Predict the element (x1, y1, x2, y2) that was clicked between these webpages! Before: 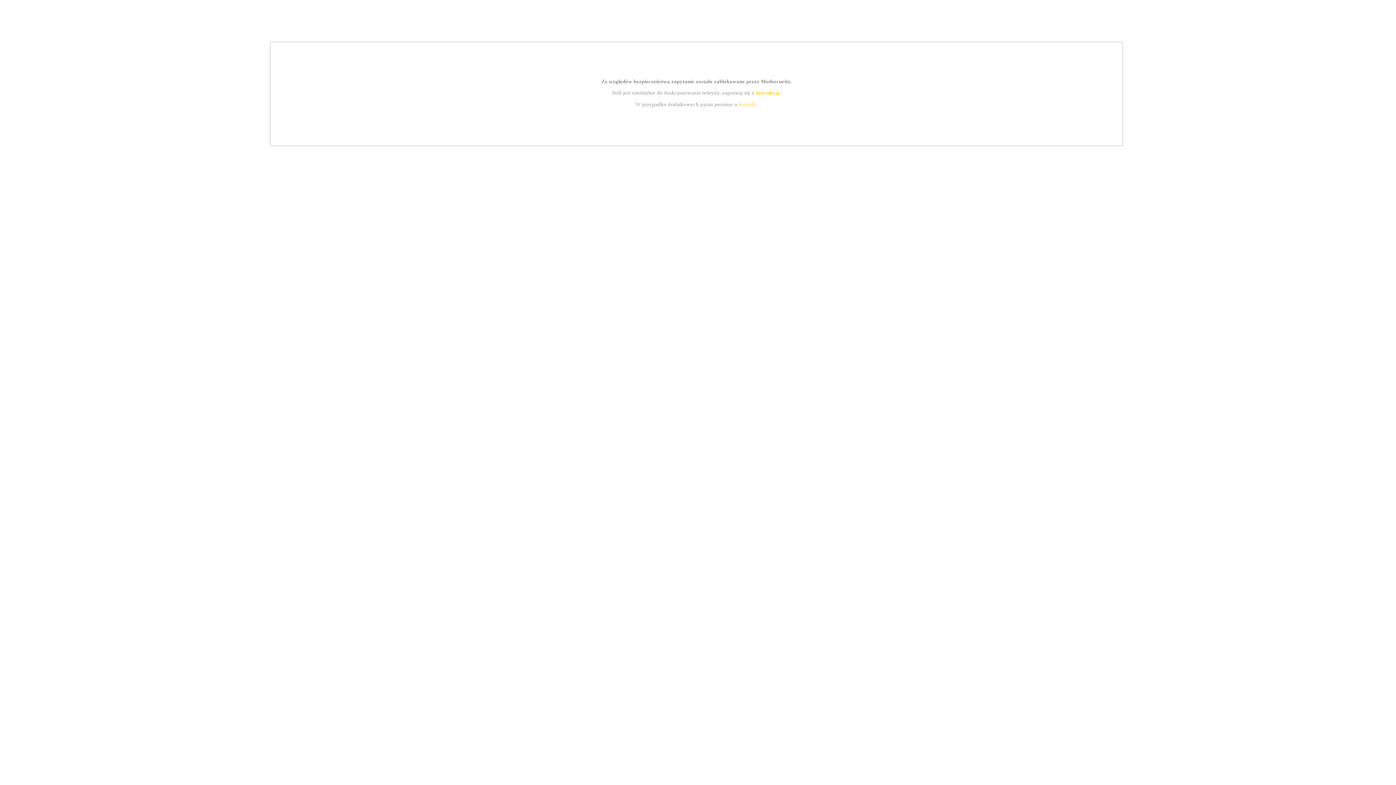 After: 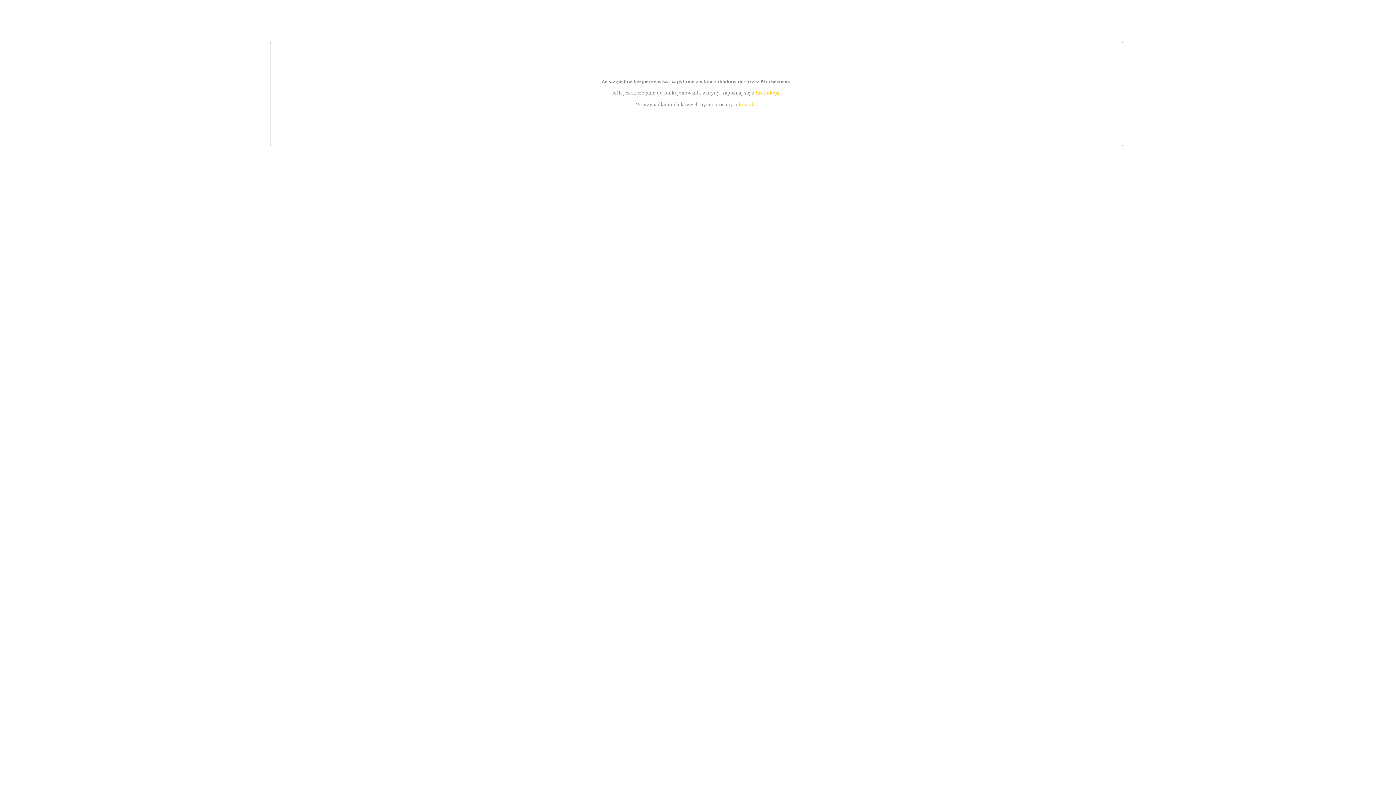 Action: label: kontakt bbox: (739, 101, 756, 107)